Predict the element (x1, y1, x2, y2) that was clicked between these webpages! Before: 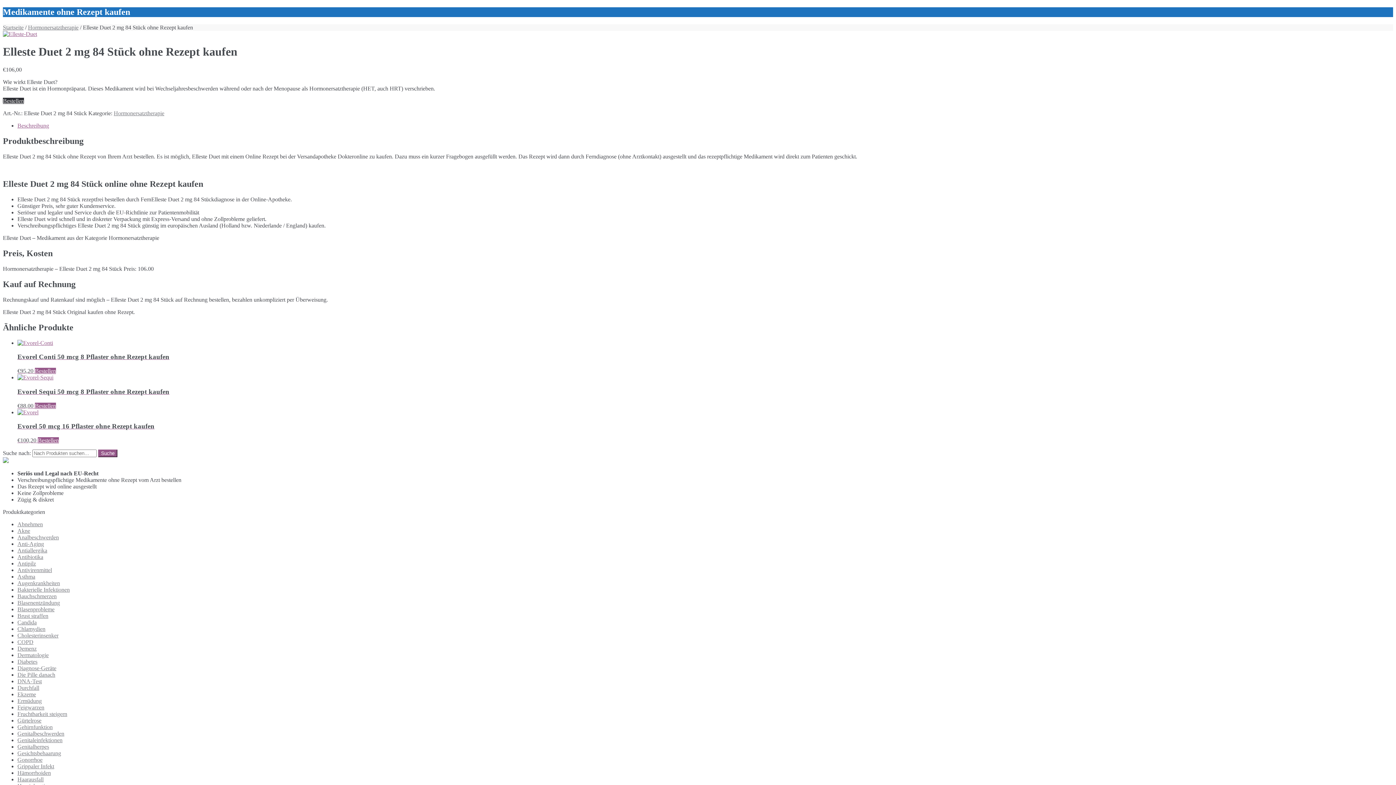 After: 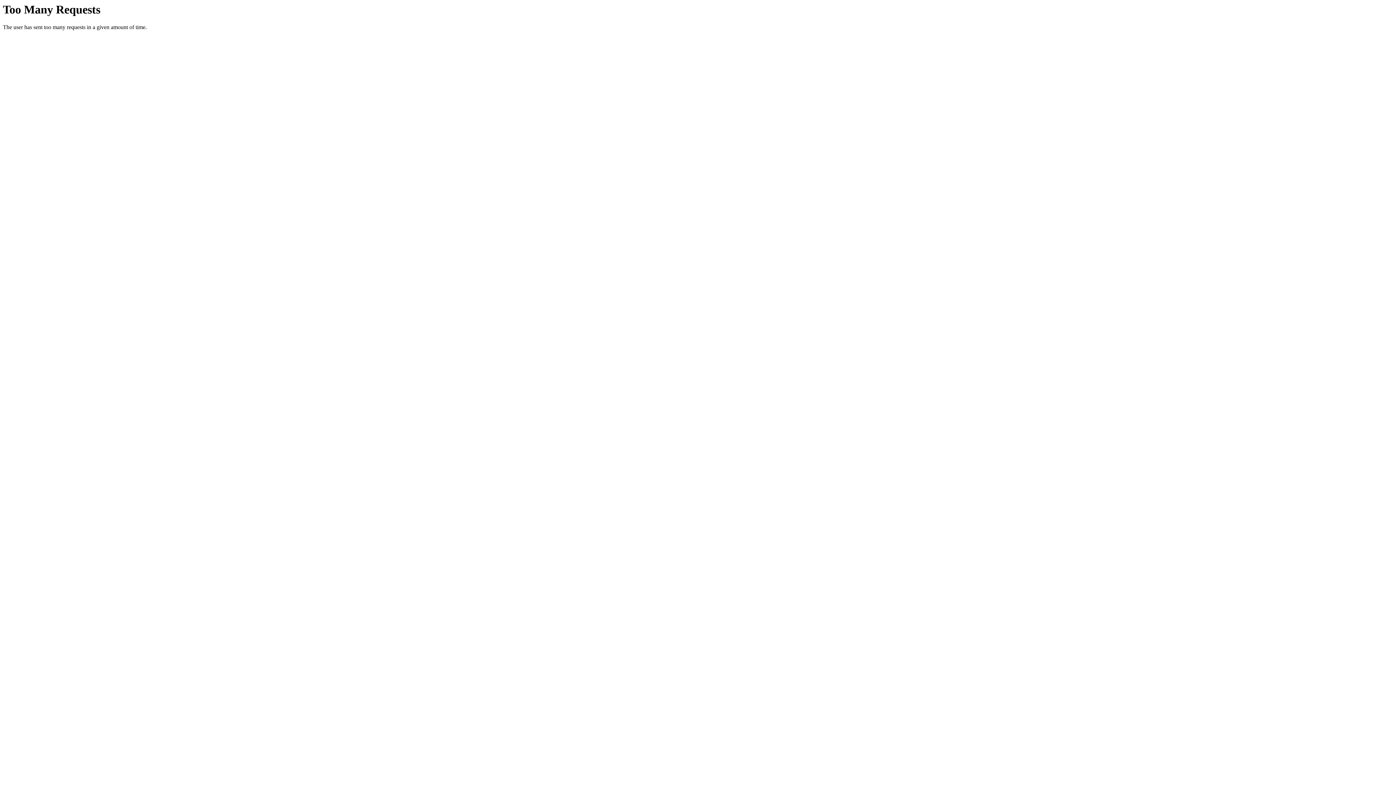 Action: label: Antibiotika bbox: (17, 554, 43, 560)